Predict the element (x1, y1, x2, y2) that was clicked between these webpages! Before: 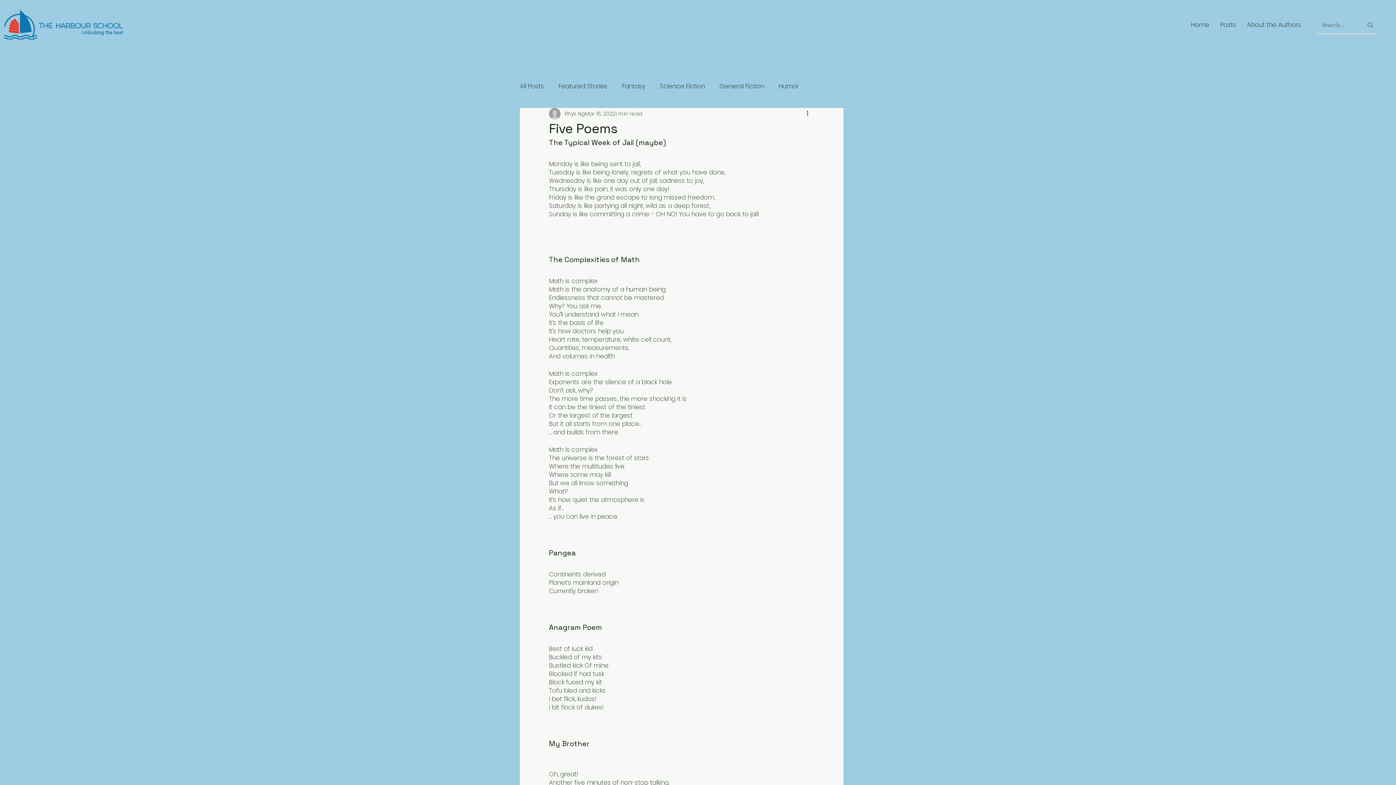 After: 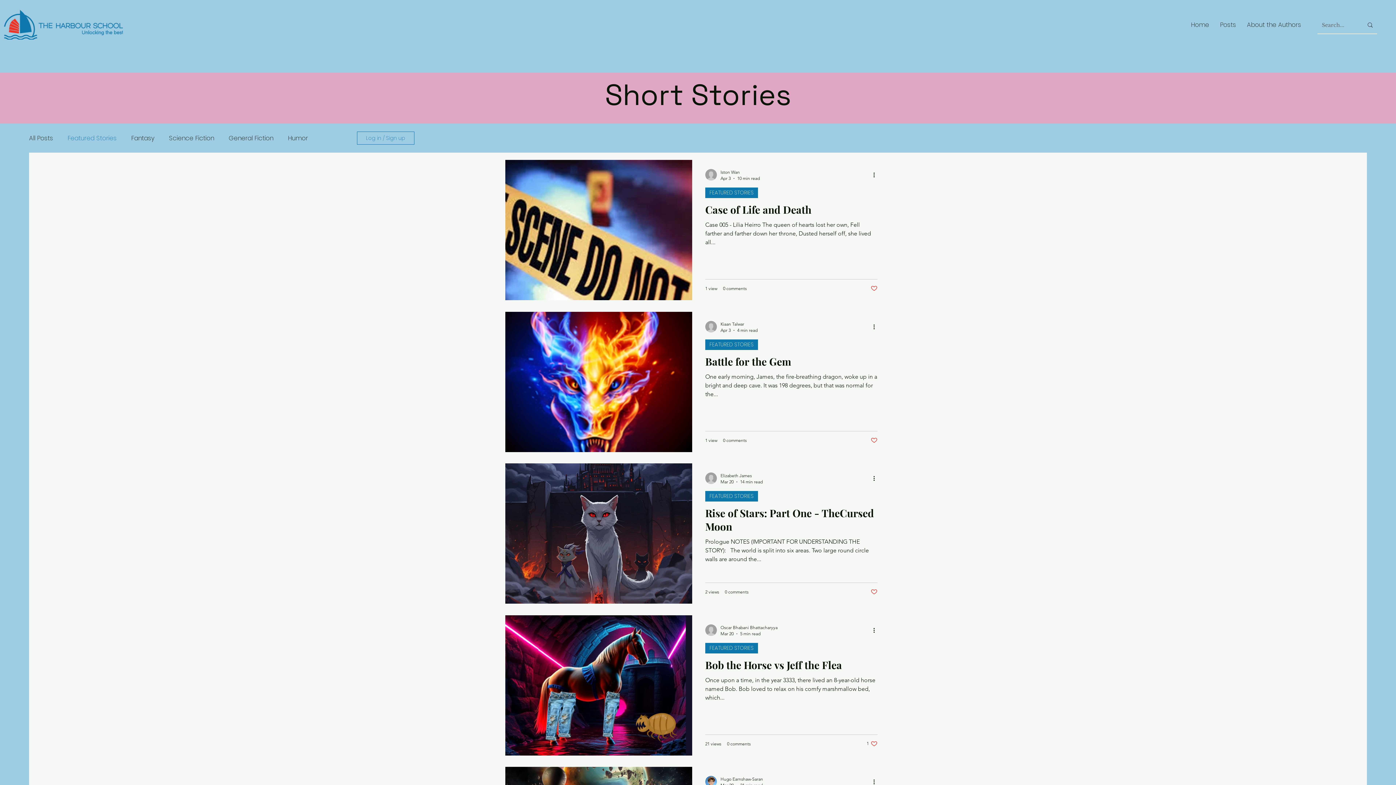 Action: label: Featured Stories bbox: (558, 82, 607, 90)